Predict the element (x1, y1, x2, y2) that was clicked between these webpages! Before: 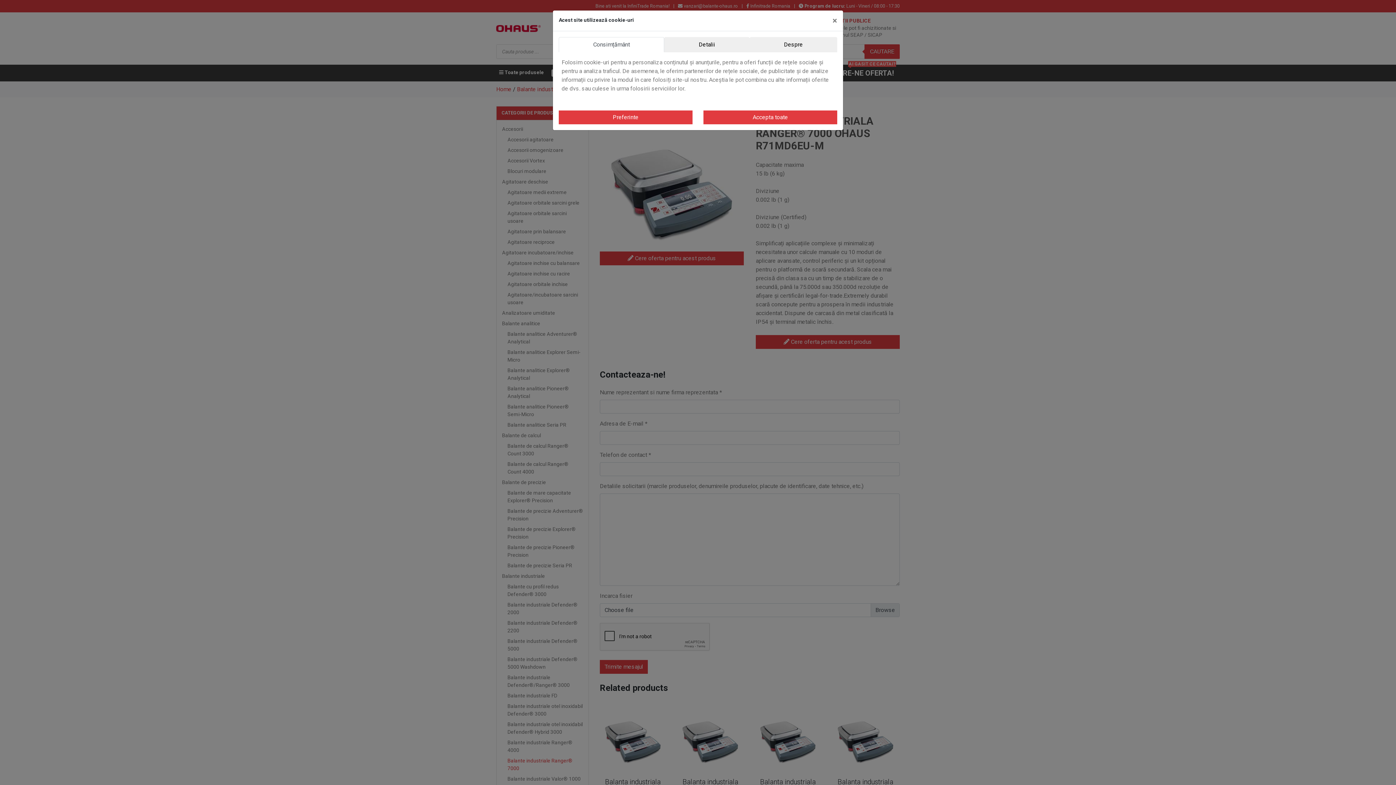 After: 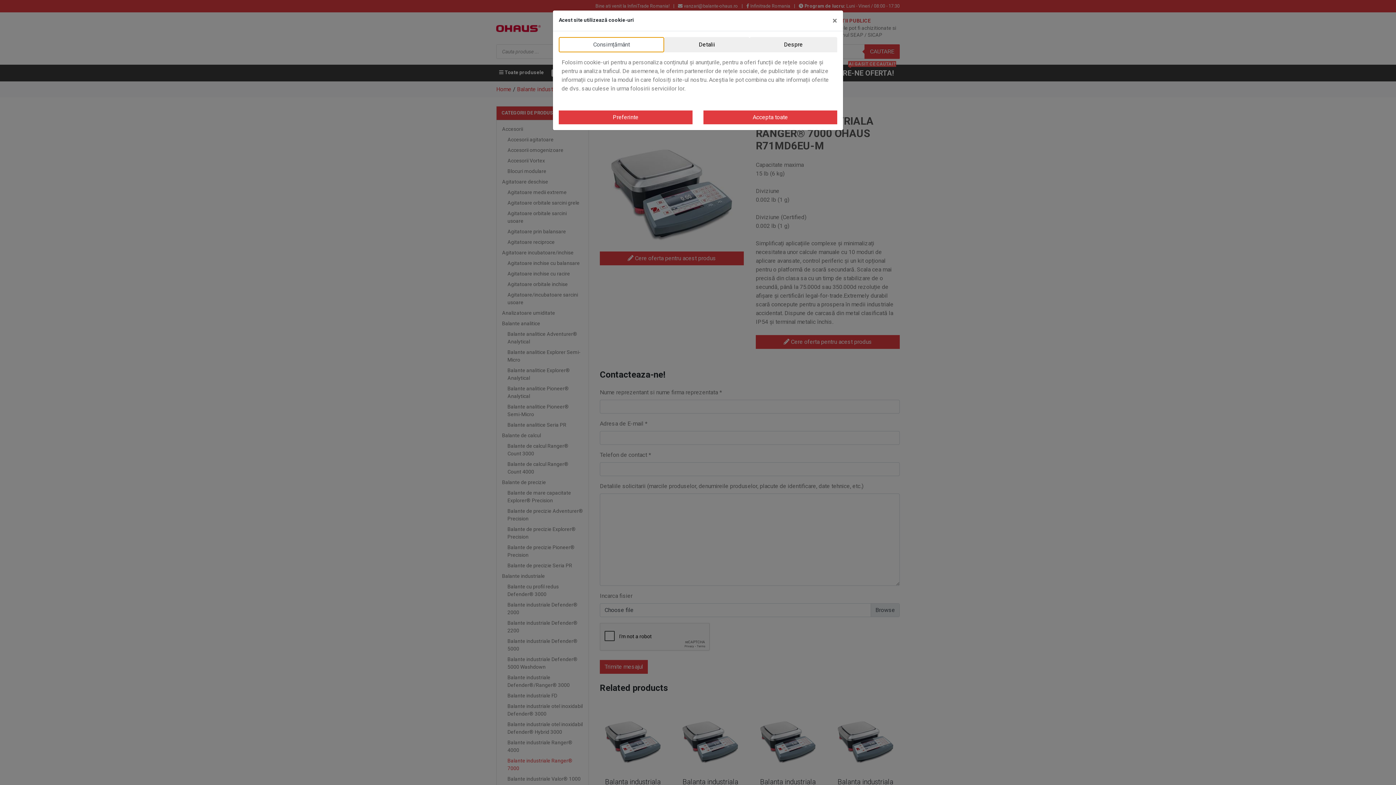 Action: label: Consimțământ bbox: (558, 37, 664, 52)